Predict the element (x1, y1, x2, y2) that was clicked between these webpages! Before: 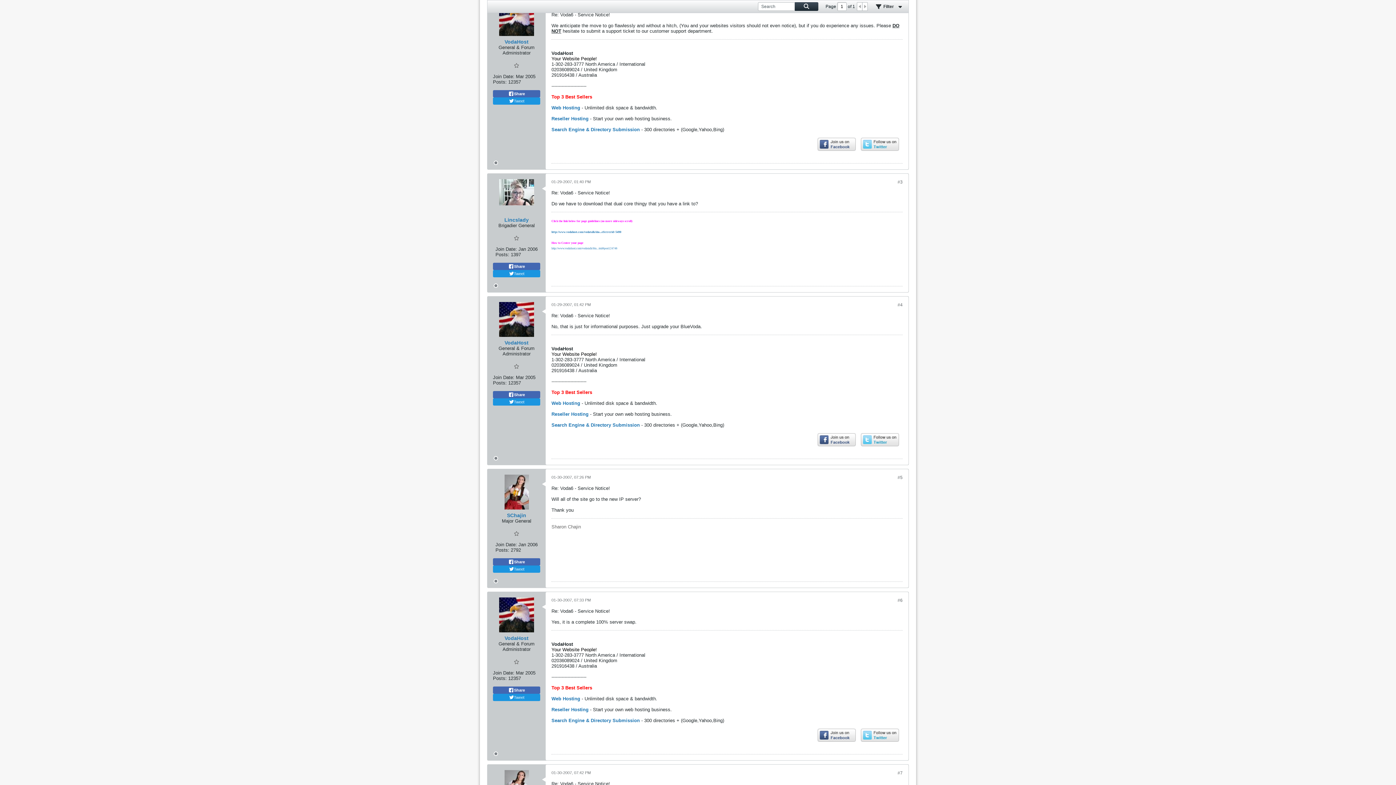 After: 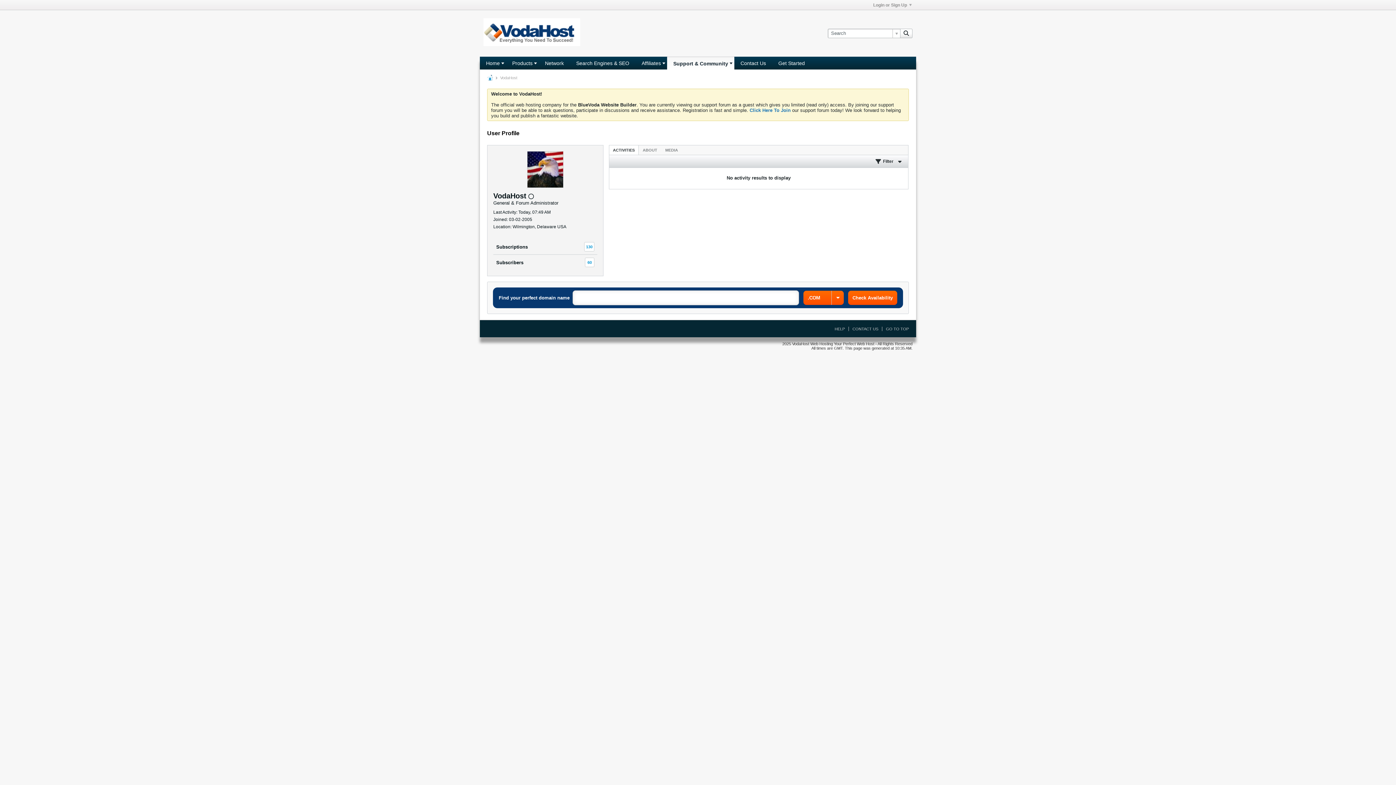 Action: bbox: (504, 38, 528, 44) label: VodaHost